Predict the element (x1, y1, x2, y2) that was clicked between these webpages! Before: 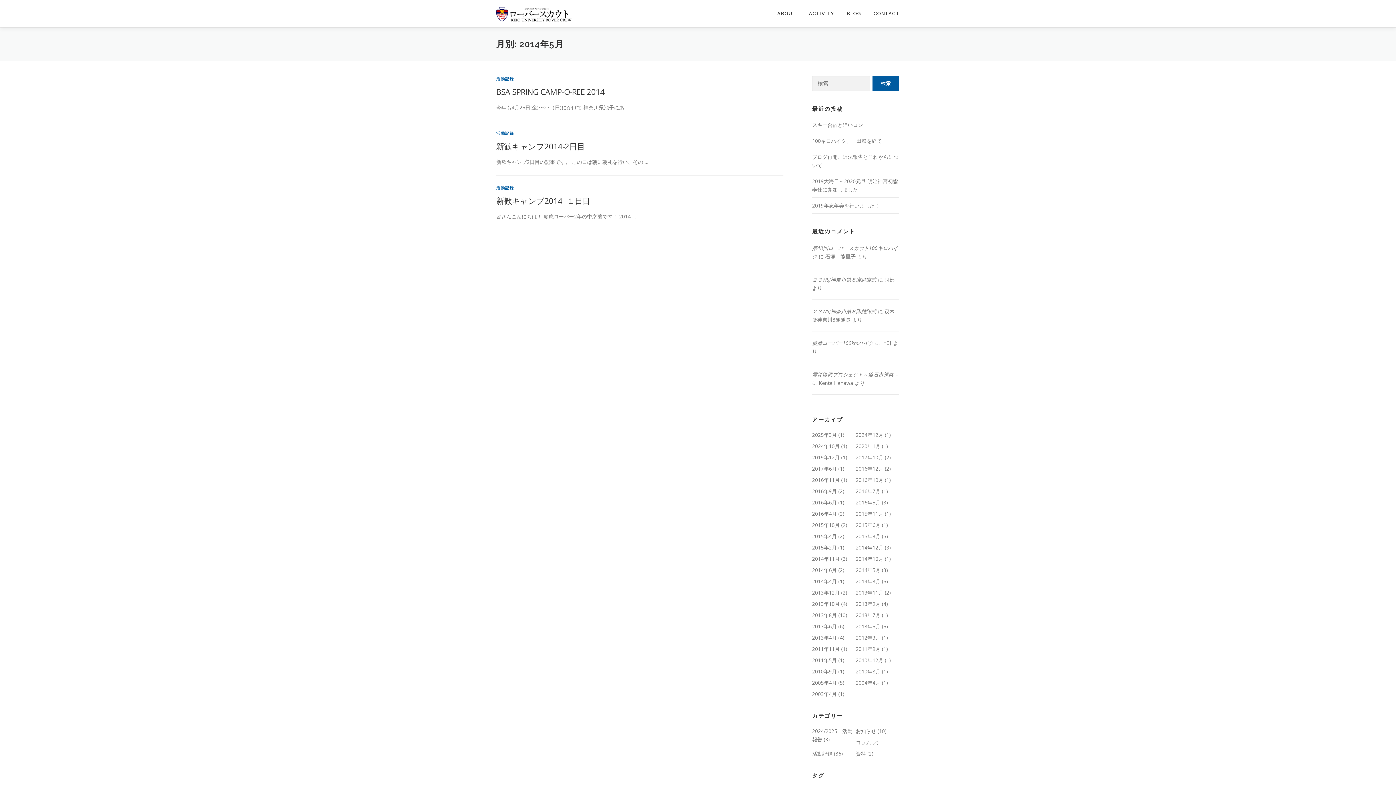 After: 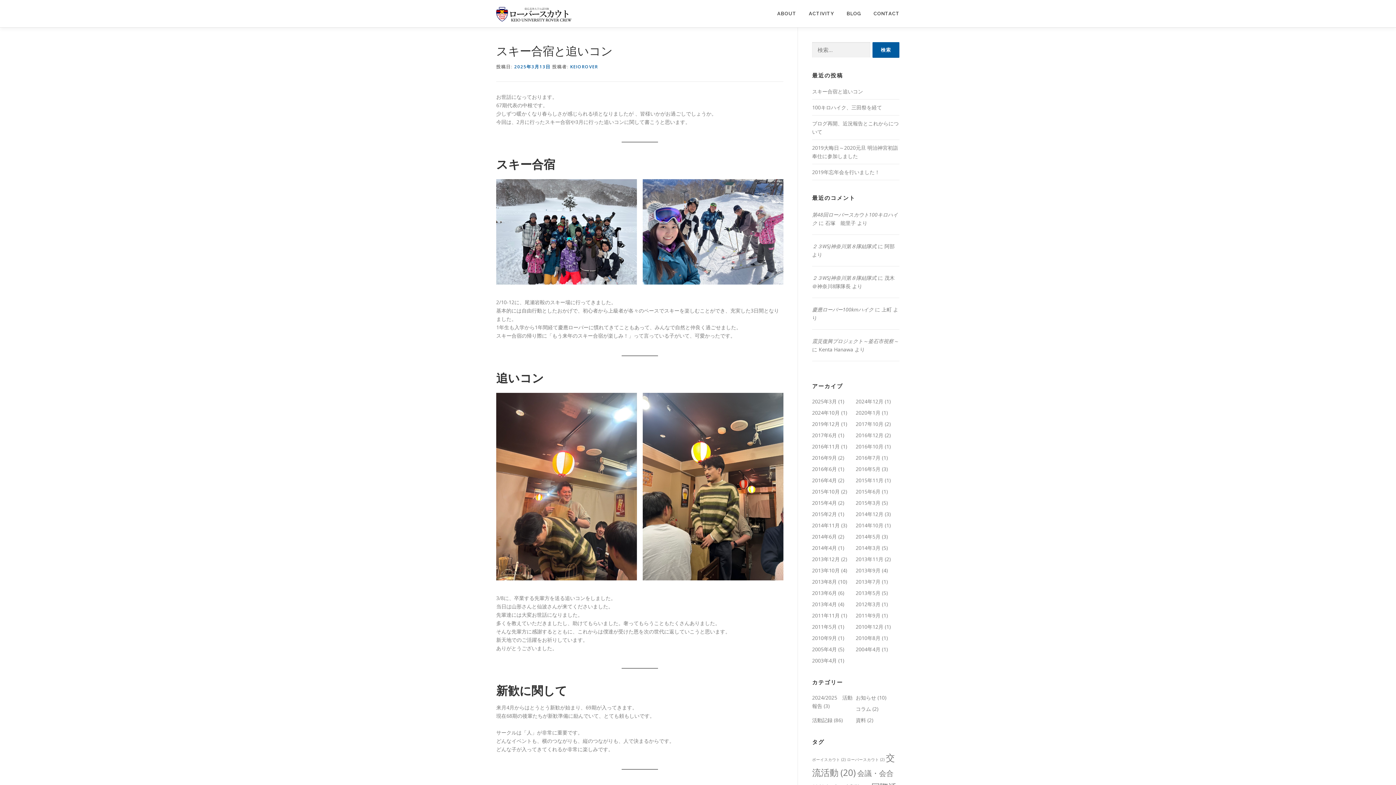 Action: label: スキー合宿と追いコン bbox: (812, 121, 863, 128)